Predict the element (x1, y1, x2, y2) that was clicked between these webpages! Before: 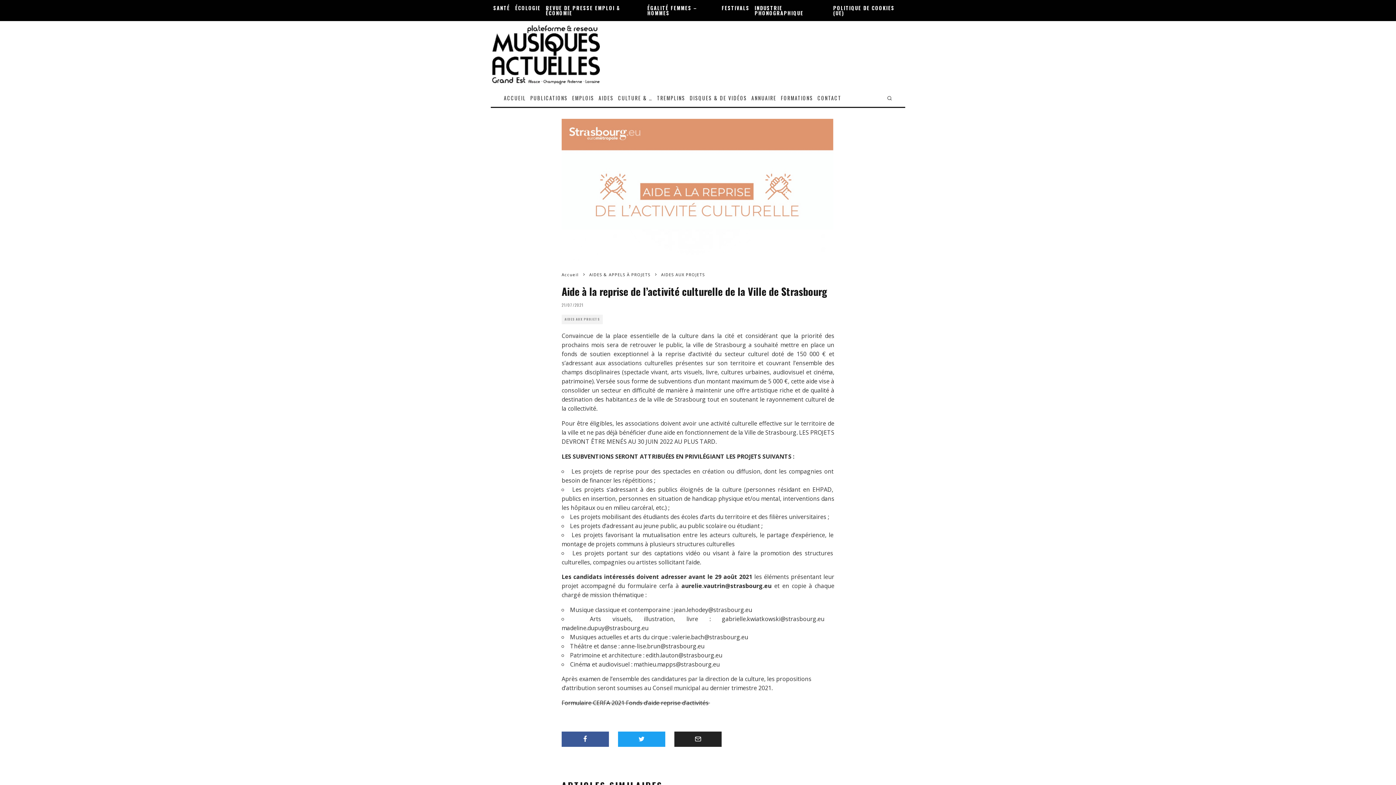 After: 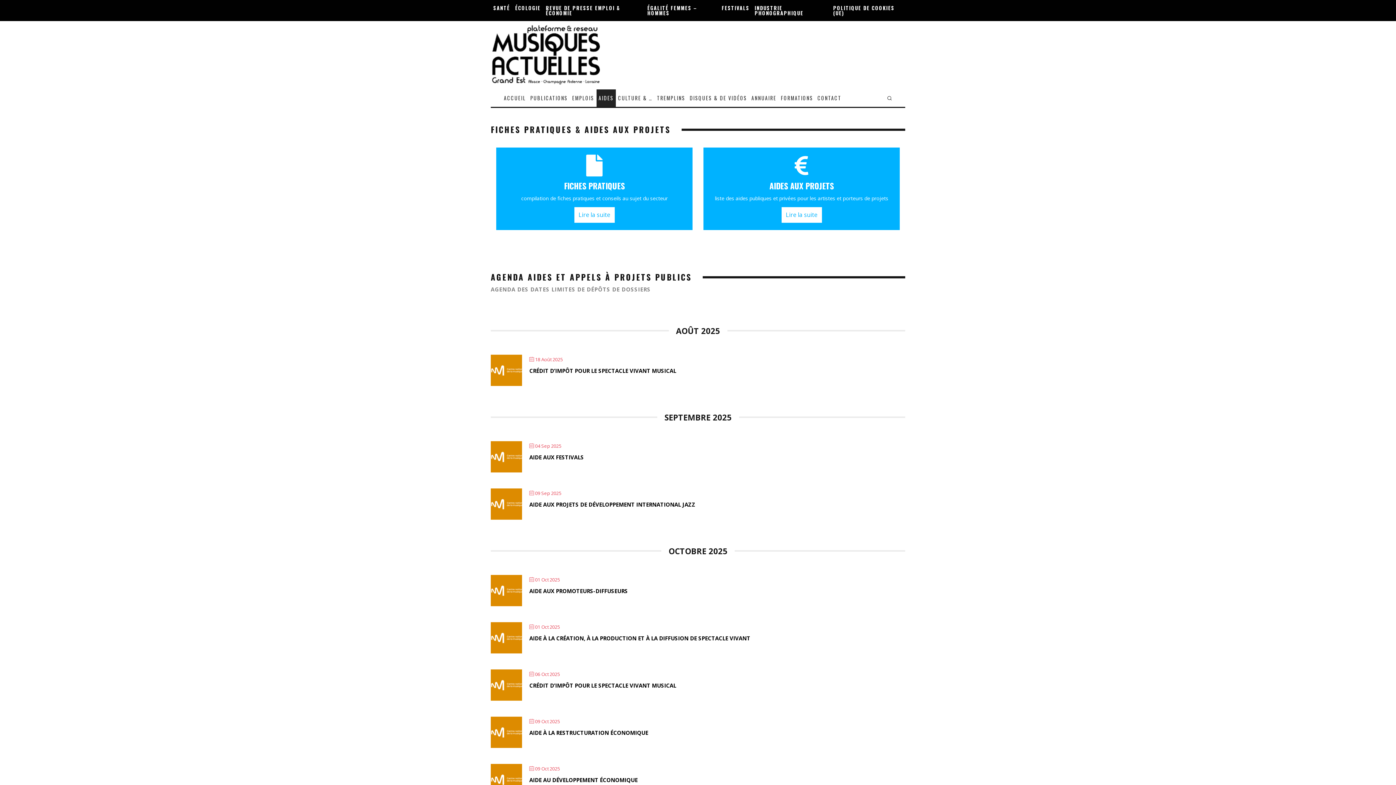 Action: label: AIDES bbox: (596, 89, 616, 106)